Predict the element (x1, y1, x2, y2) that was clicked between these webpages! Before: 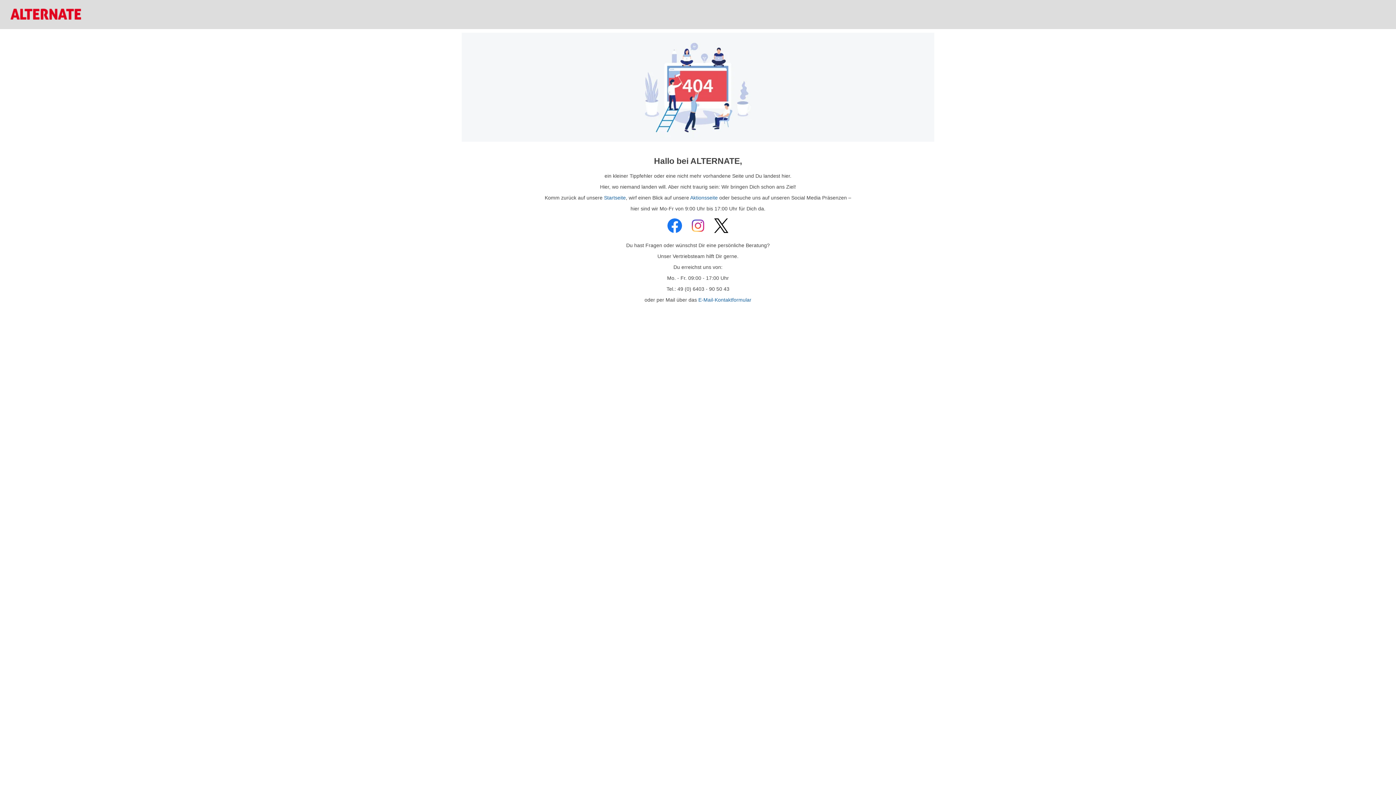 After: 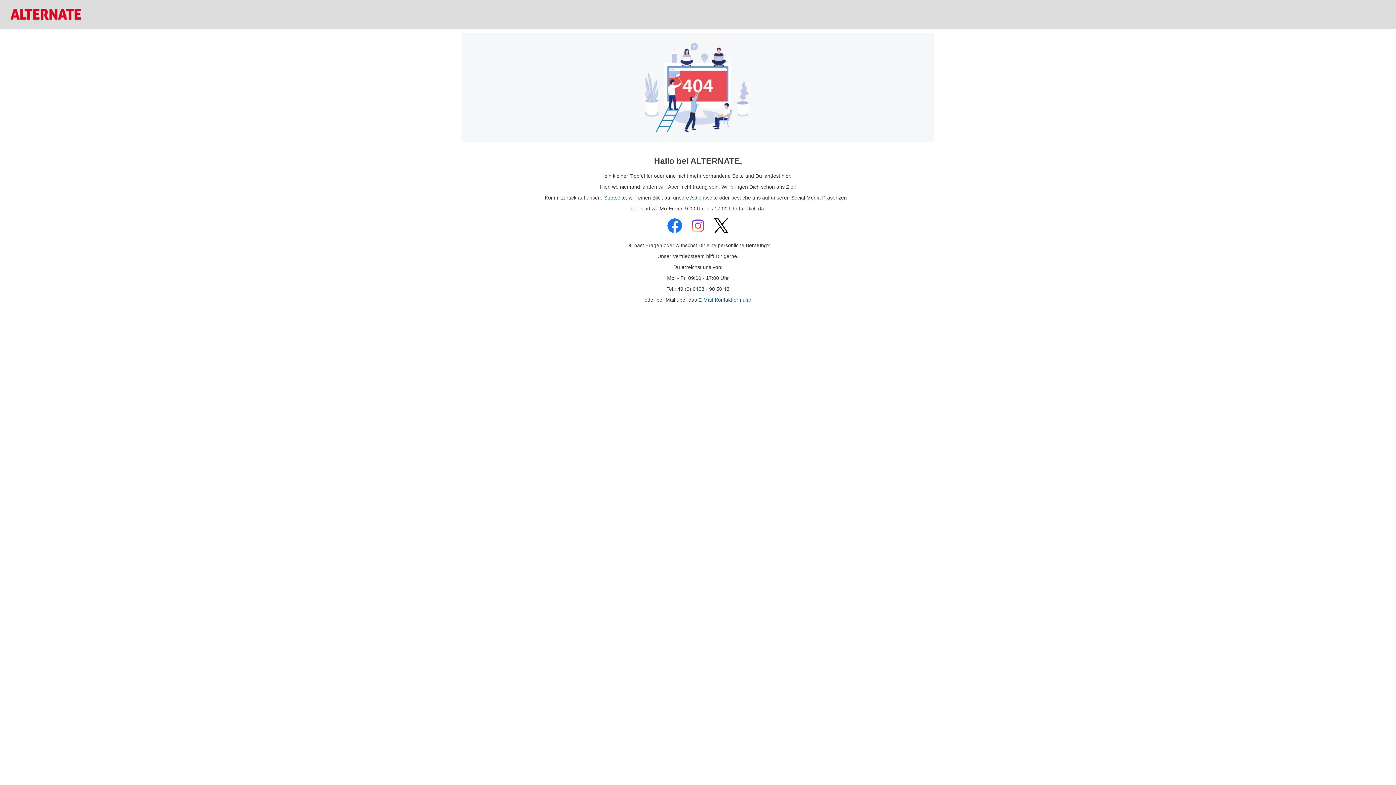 Action: bbox: (710, 224, 732, 237)